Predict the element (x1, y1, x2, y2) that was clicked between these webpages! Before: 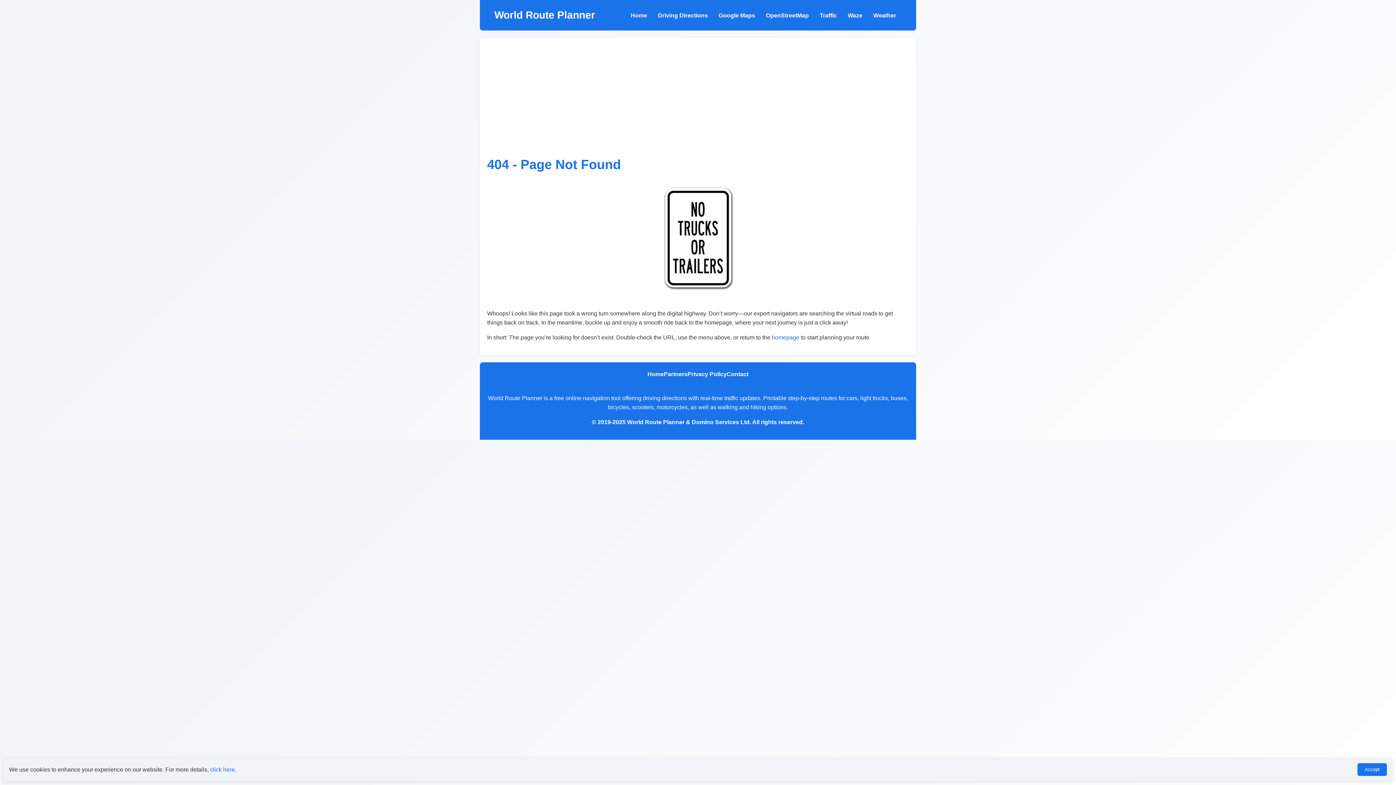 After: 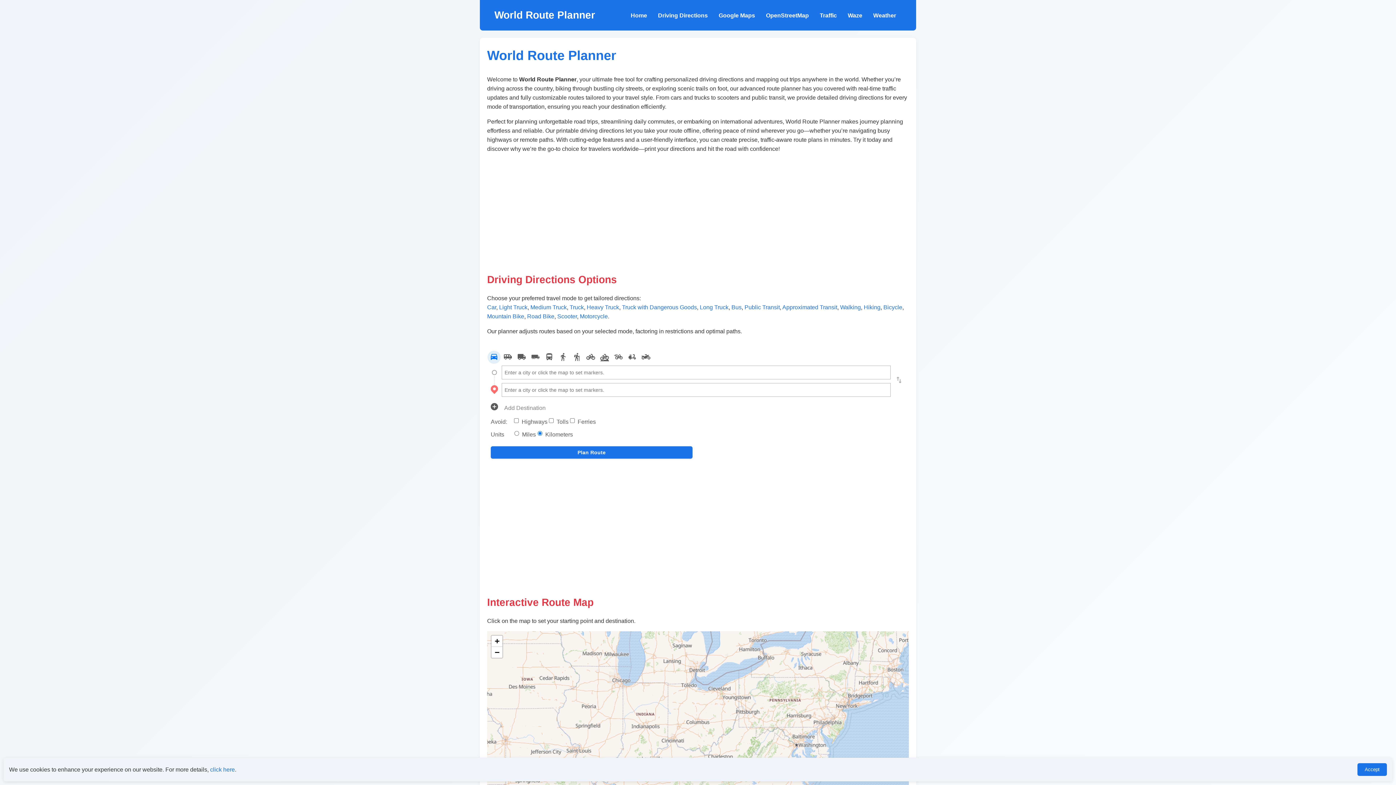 Action: label: Home bbox: (647, 369, 664, 378)